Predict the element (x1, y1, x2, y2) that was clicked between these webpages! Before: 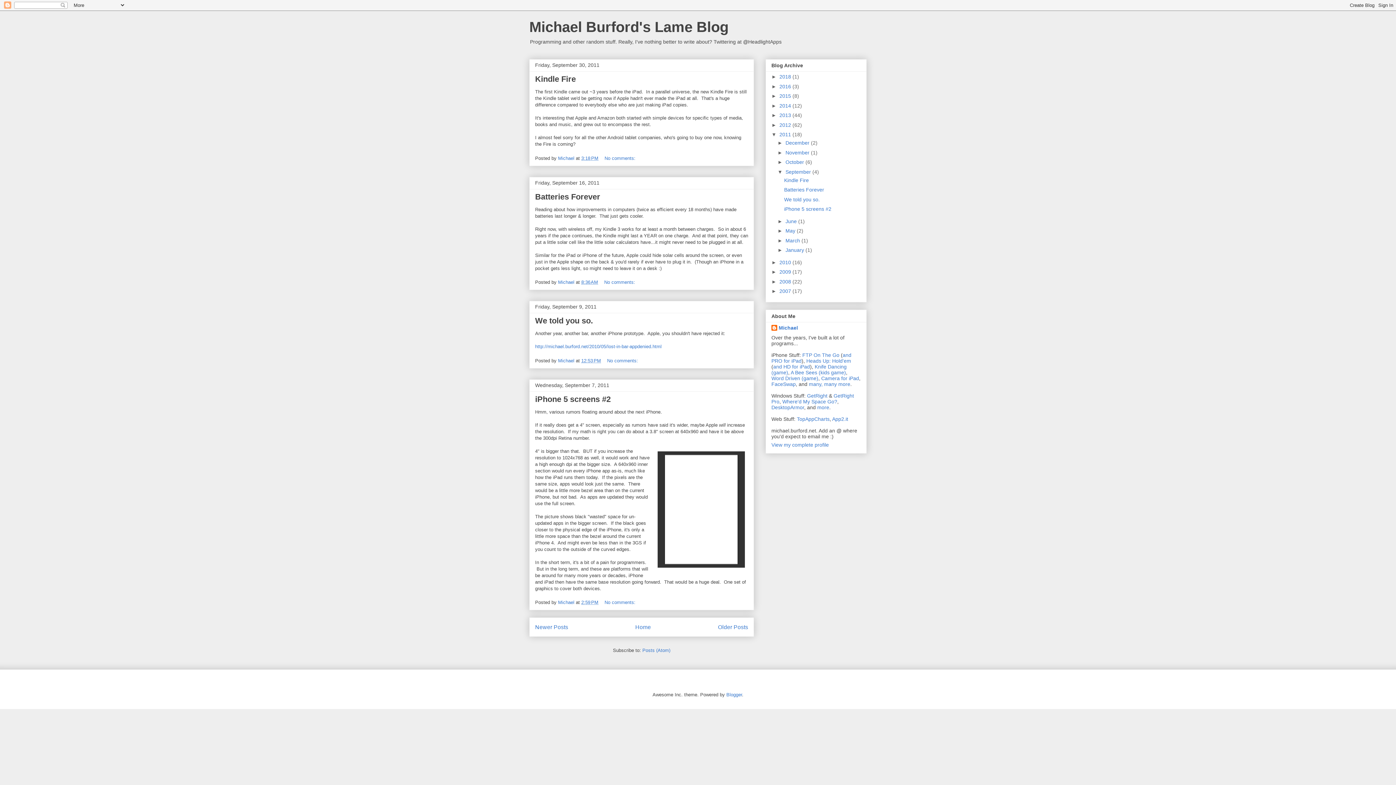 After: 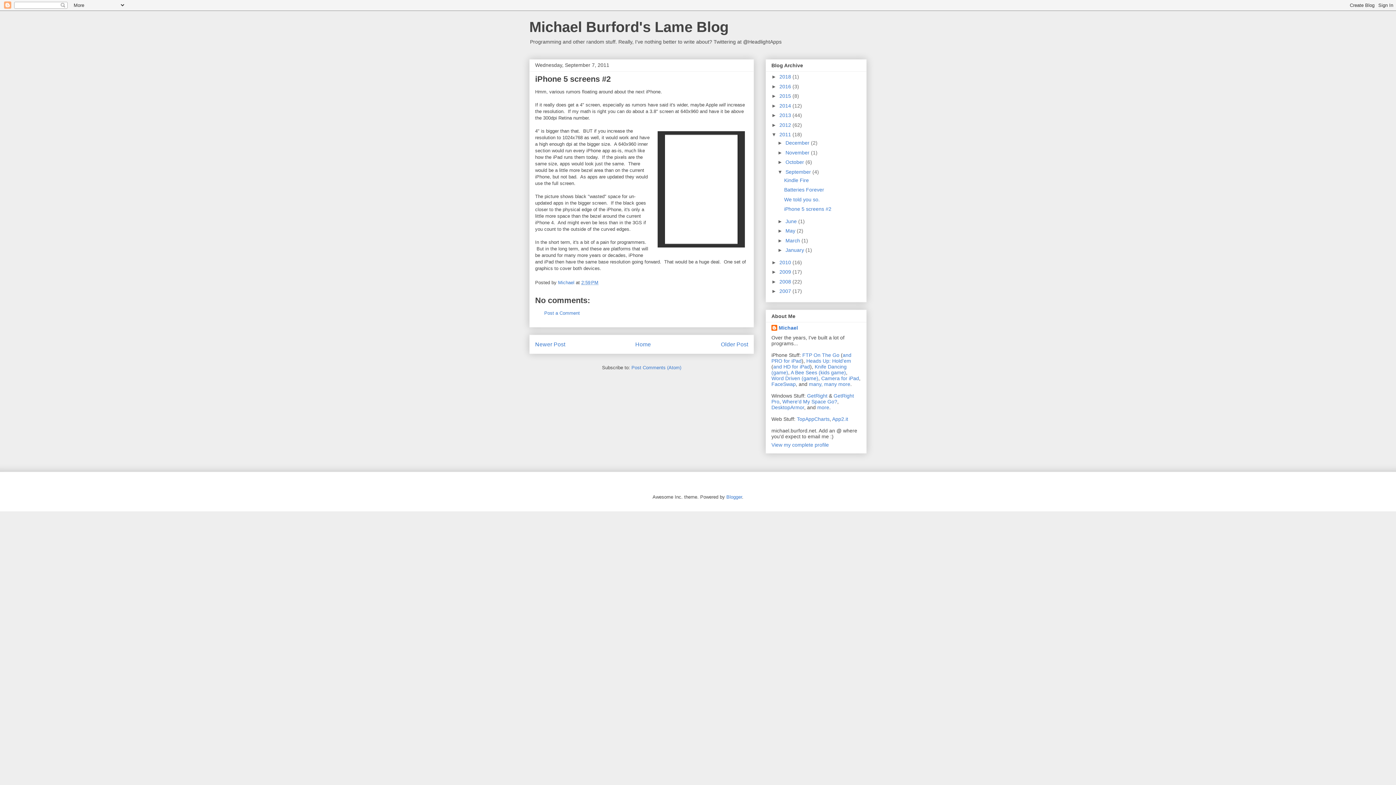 Action: bbox: (581, 600, 598, 605) label: 2:59 PM